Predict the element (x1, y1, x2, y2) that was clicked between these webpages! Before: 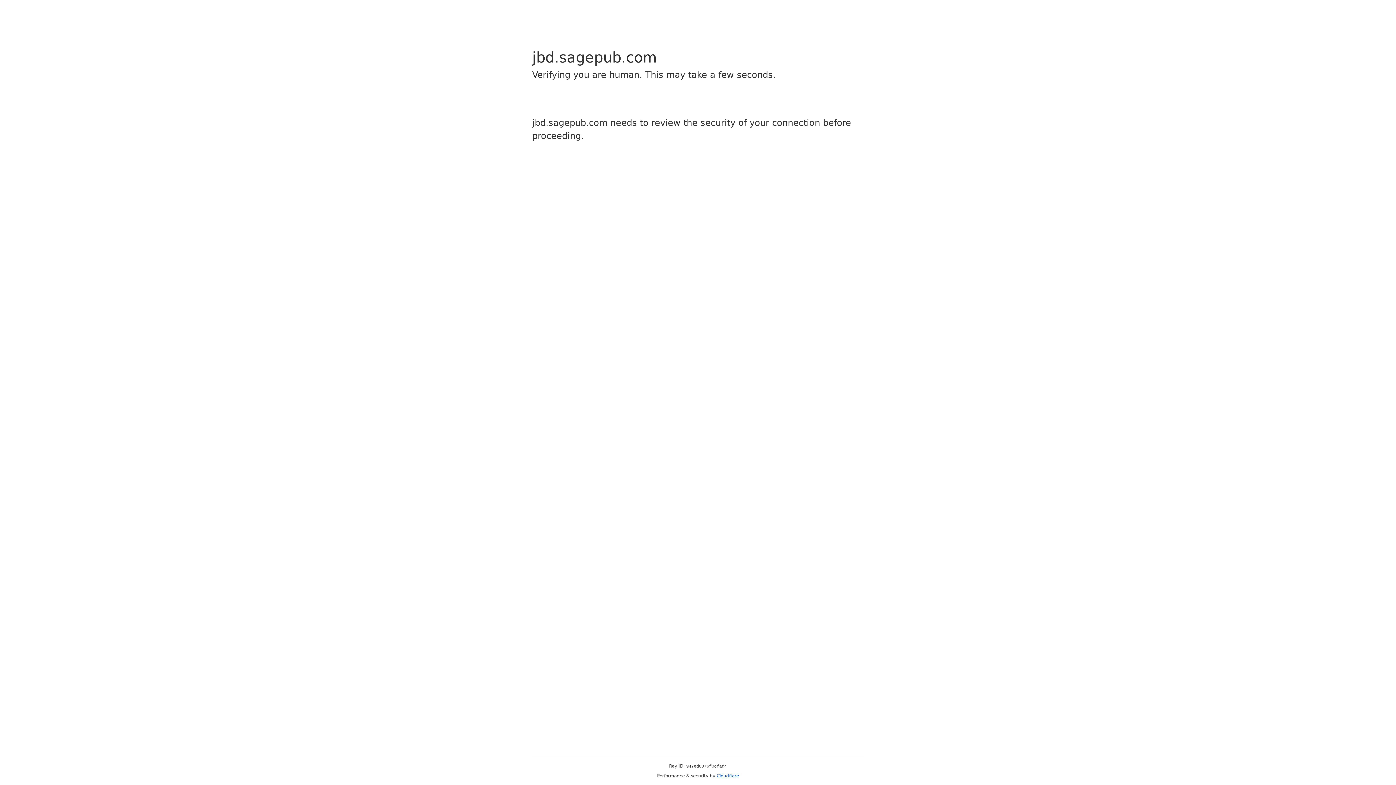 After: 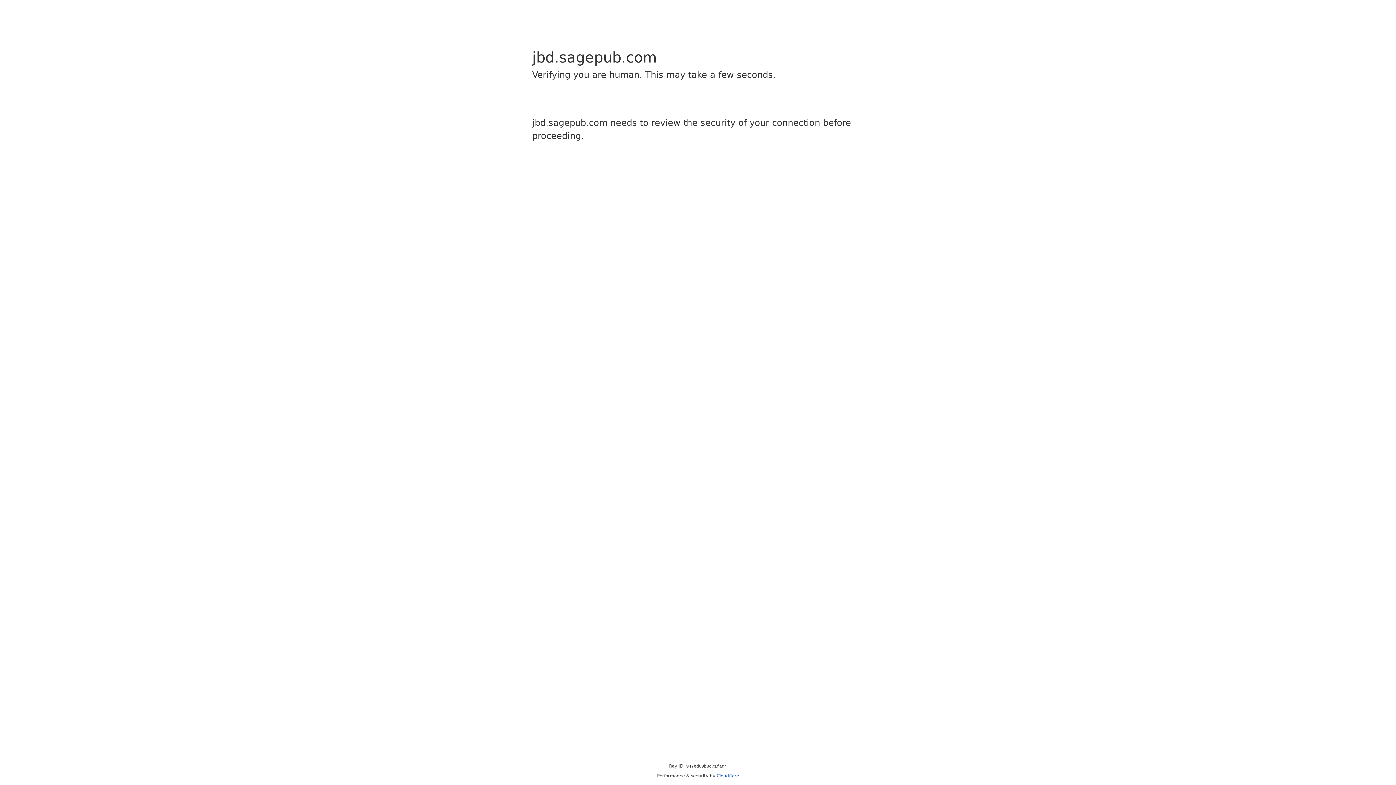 Action: label: Cloudflare bbox: (716, 773, 739, 778)